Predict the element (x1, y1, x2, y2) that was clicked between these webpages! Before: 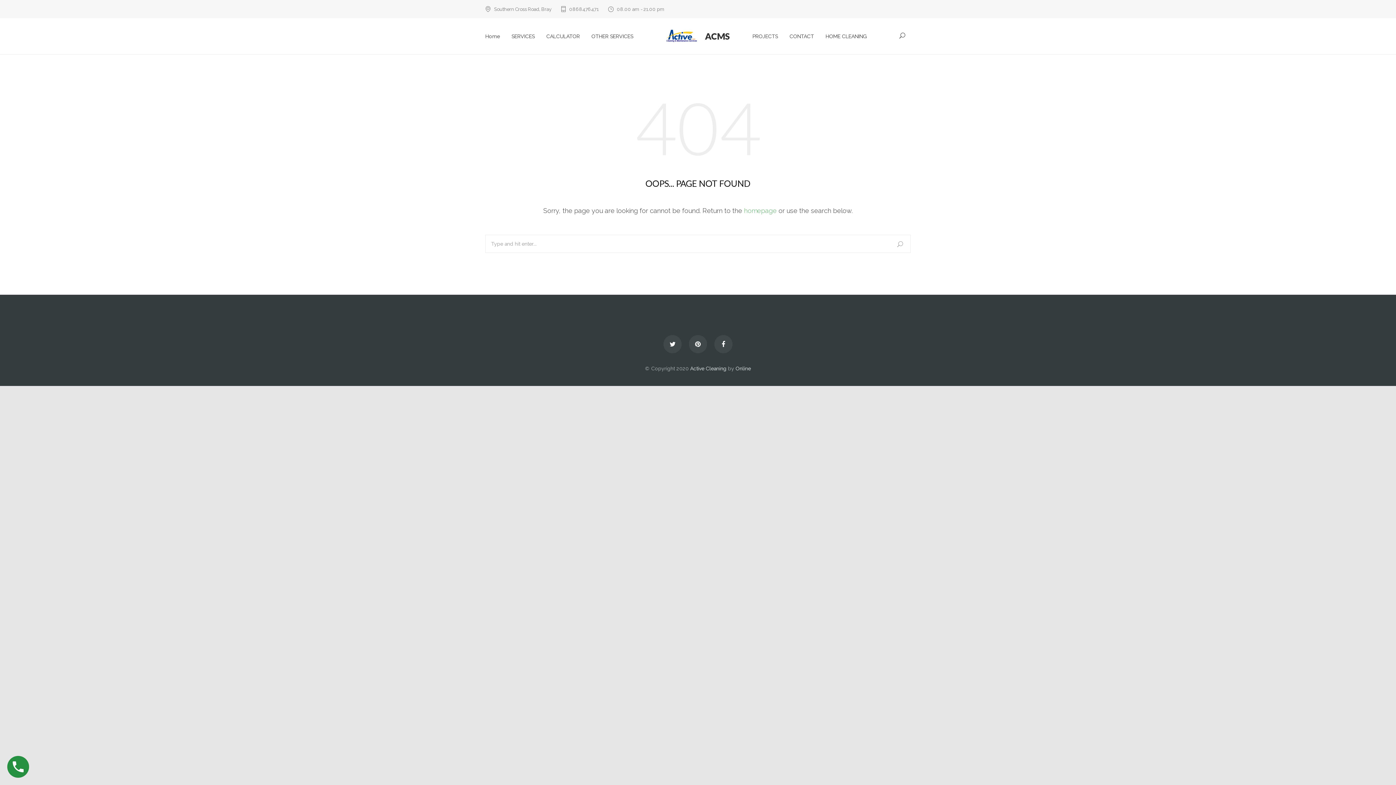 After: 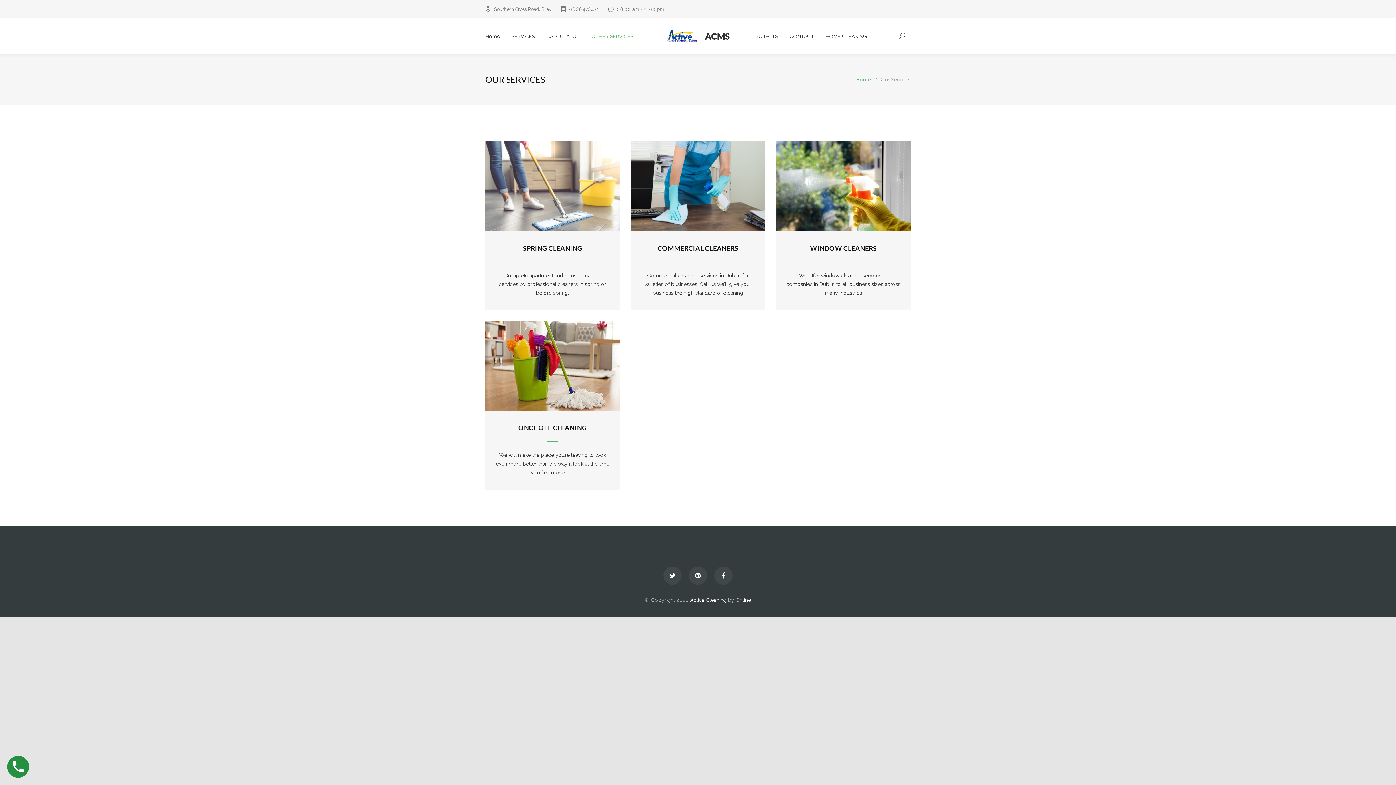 Action: bbox: (580, 26, 633, 45) label: OTHER SERVICES